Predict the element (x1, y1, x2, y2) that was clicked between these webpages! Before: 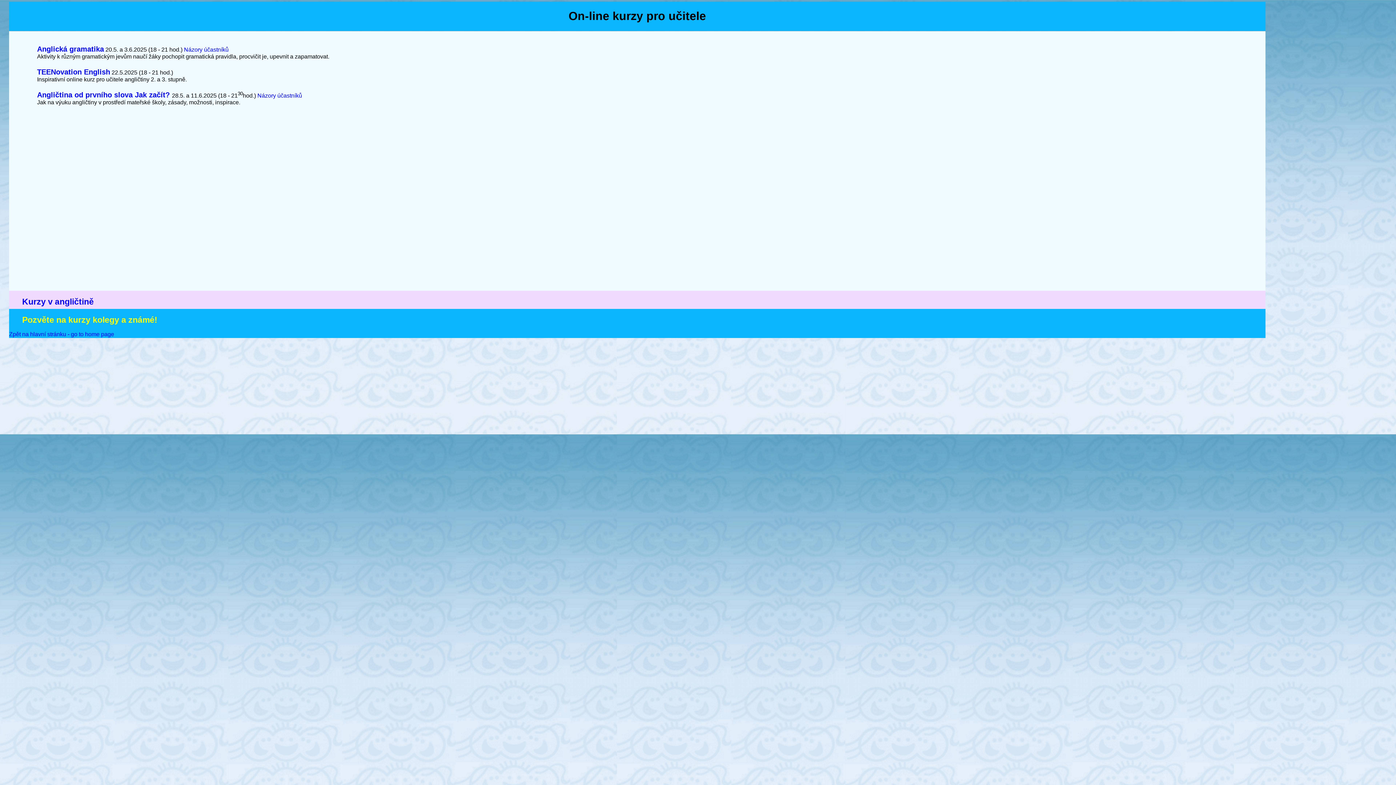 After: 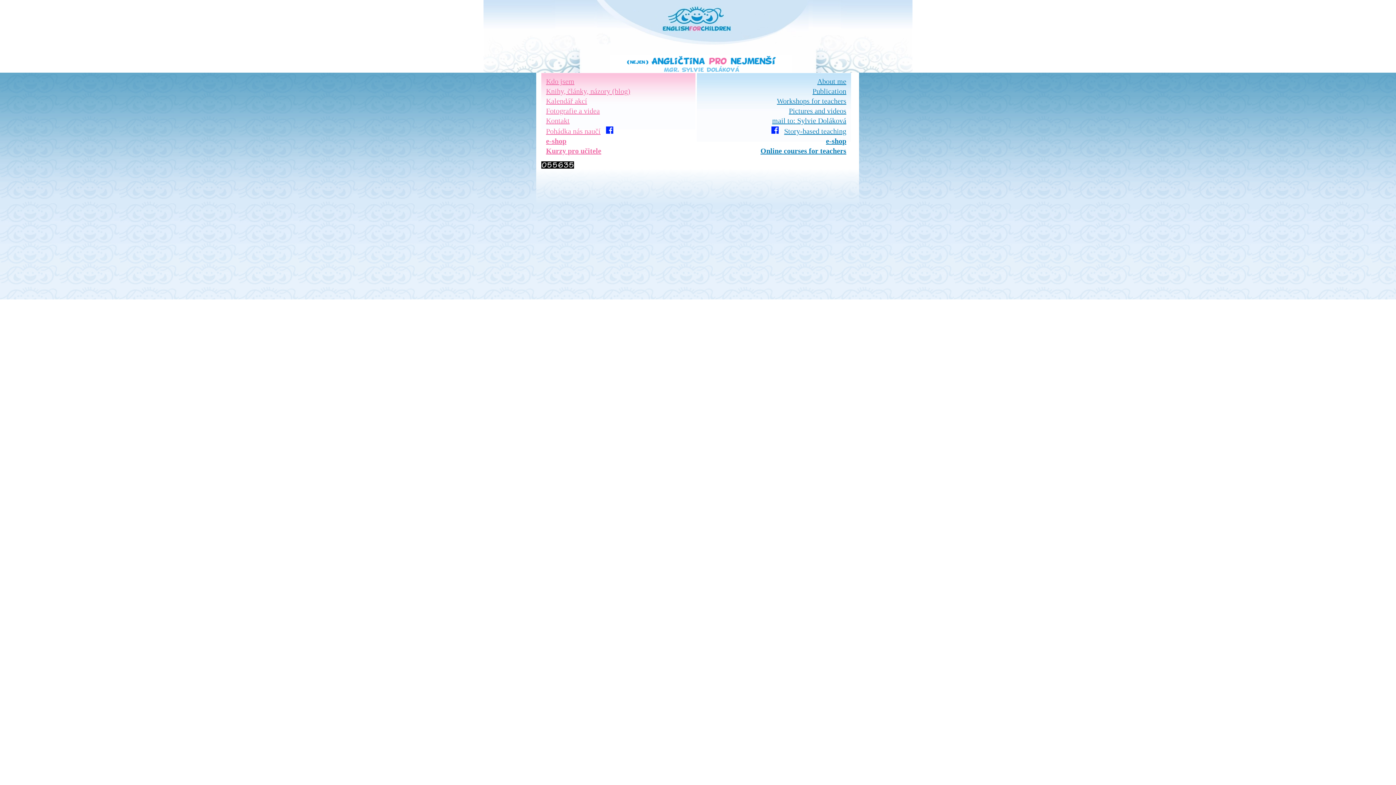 Action: bbox: (9, 331, 114, 337) label: Zpět na hlavní stránku - go to home page